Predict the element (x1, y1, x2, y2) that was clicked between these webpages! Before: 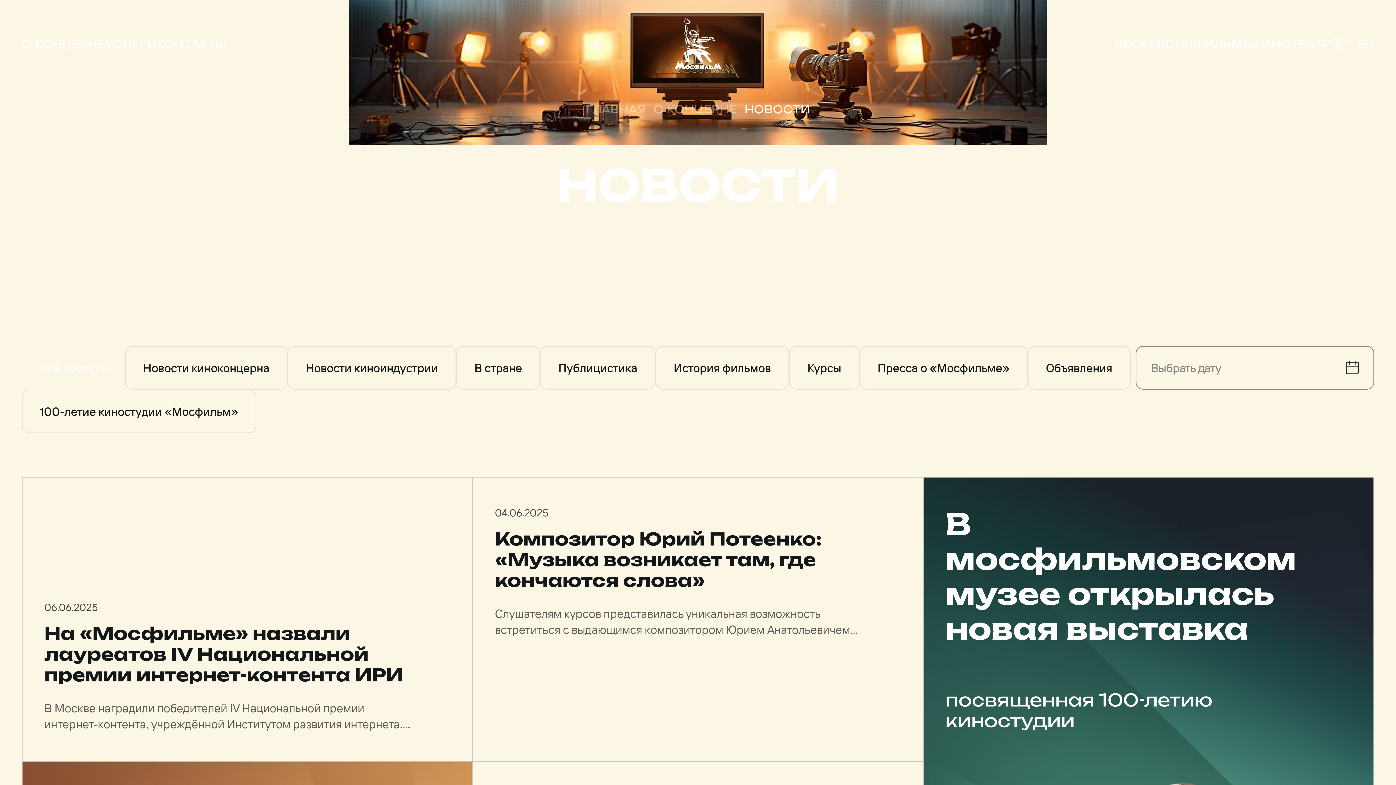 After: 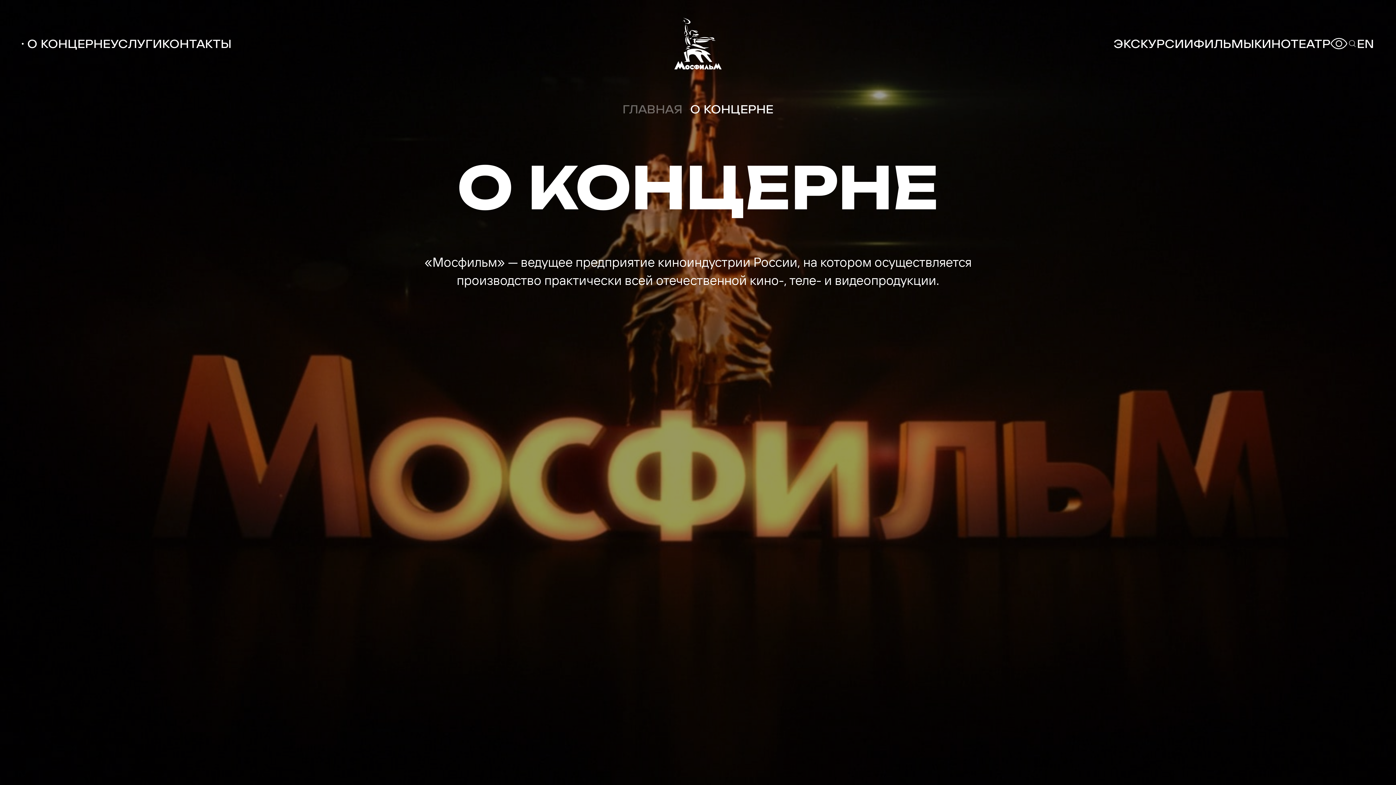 Action: bbox: (653, 103, 744, 114) label: О КОНЦЕРНЕ